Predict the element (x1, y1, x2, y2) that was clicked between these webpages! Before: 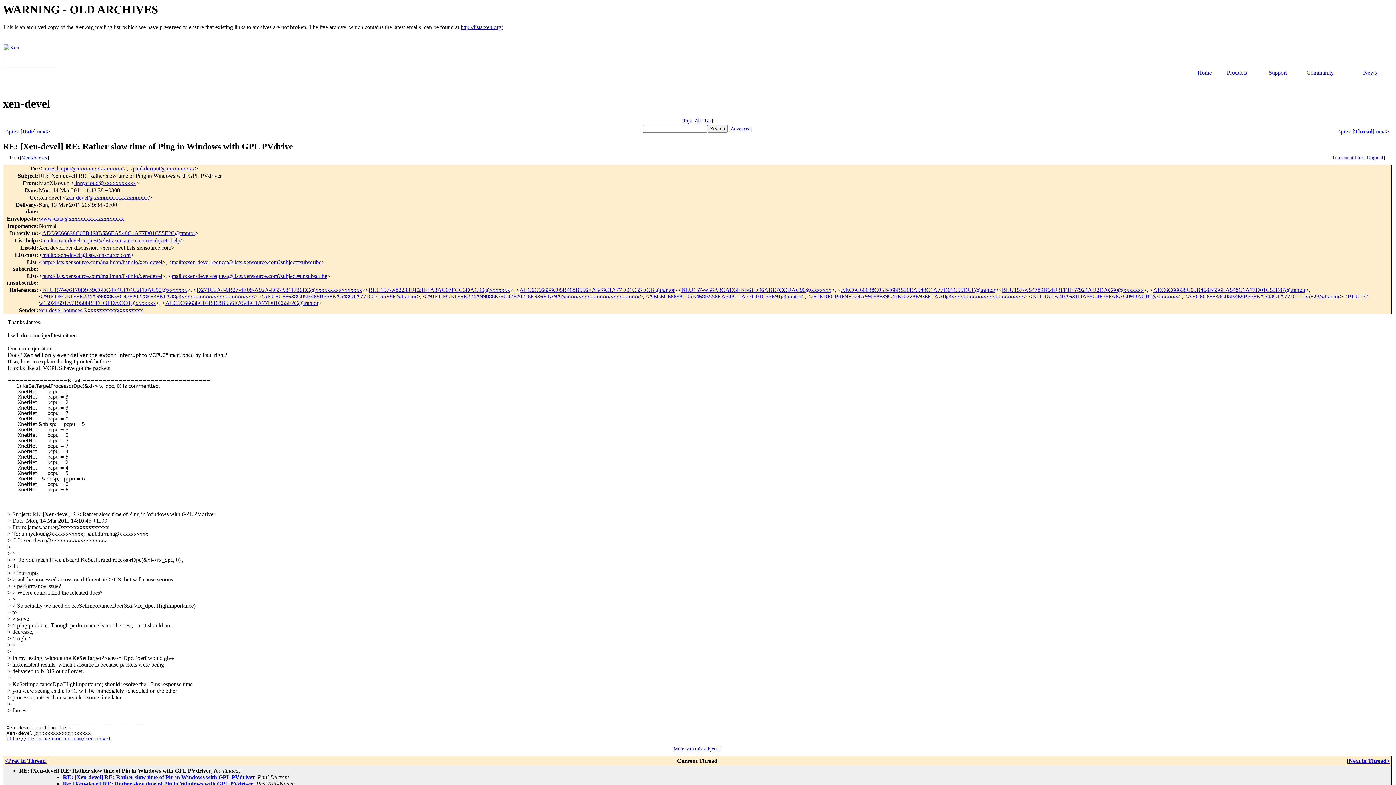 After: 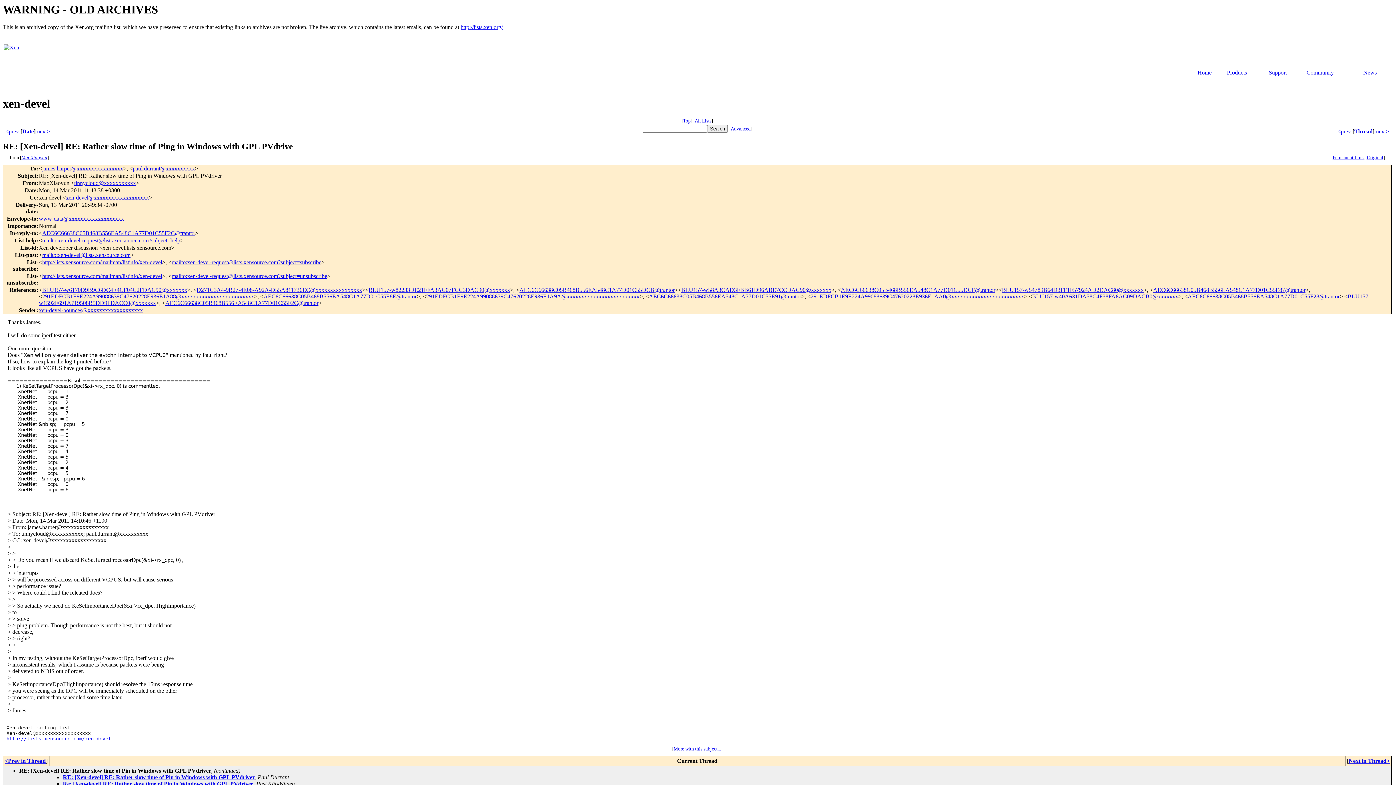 Action: bbox: (171, 259, 321, 265) label: mailto:xen-devel-request@lists.xensource.com?subject=subscribe